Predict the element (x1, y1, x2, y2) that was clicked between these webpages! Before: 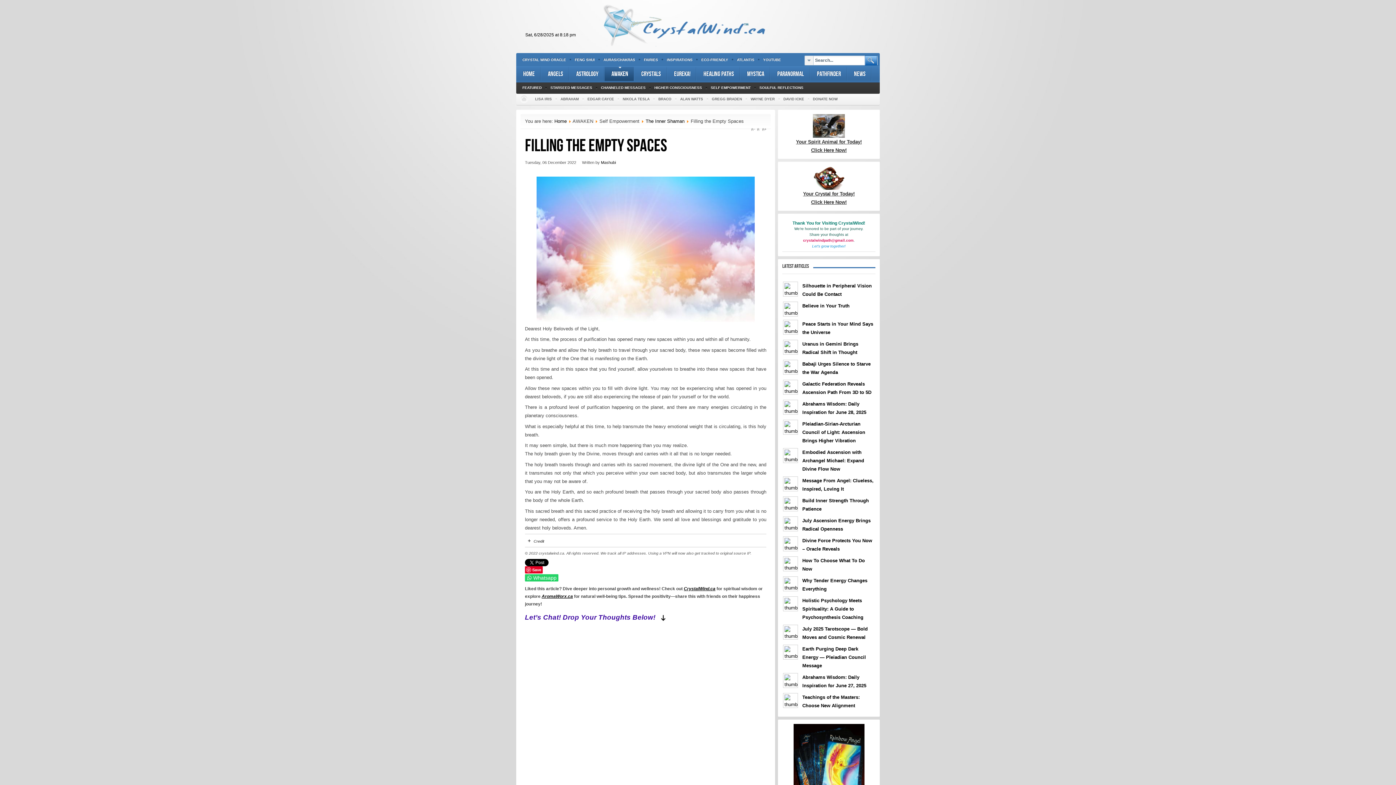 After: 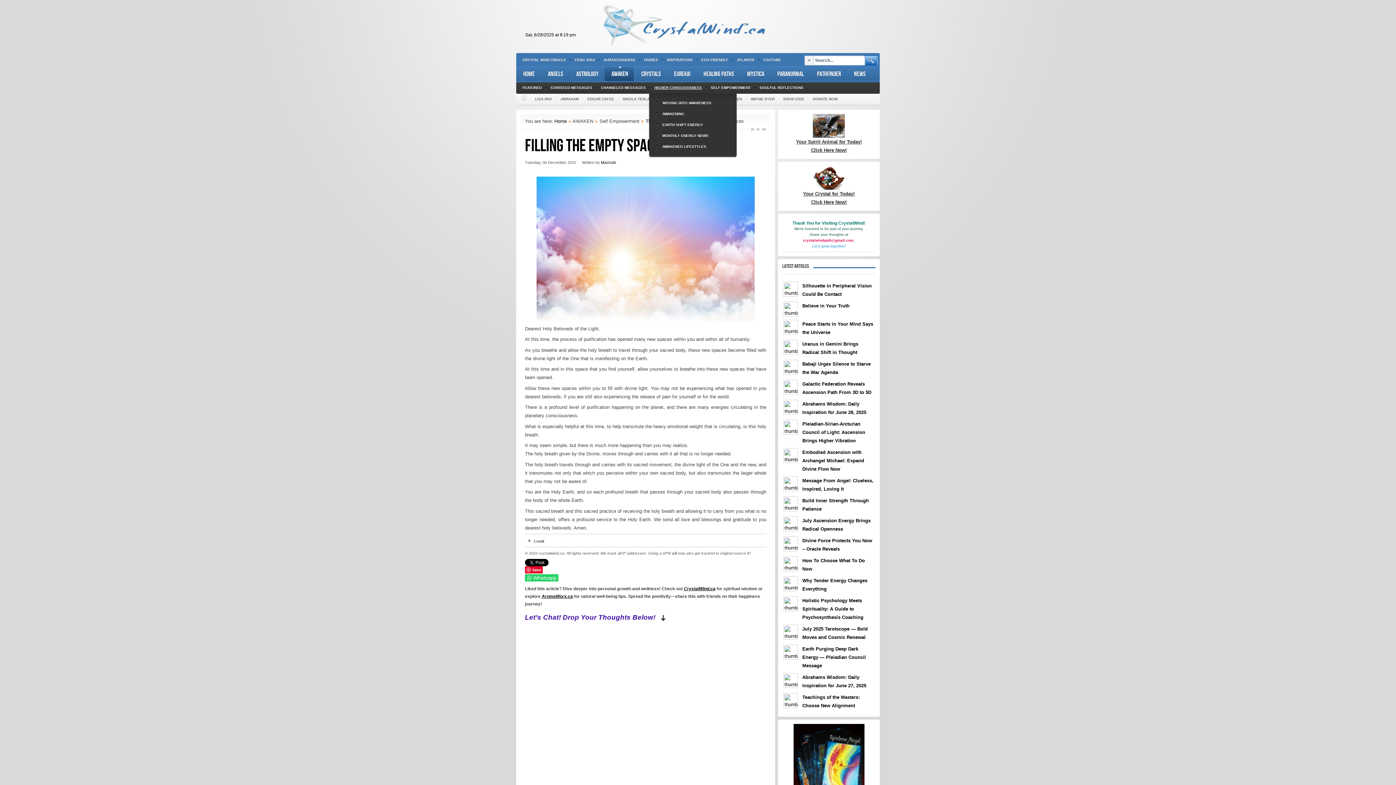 Action: bbox: (654, 82, 702, 93) label: HIGHER CONSCIOUSNESS